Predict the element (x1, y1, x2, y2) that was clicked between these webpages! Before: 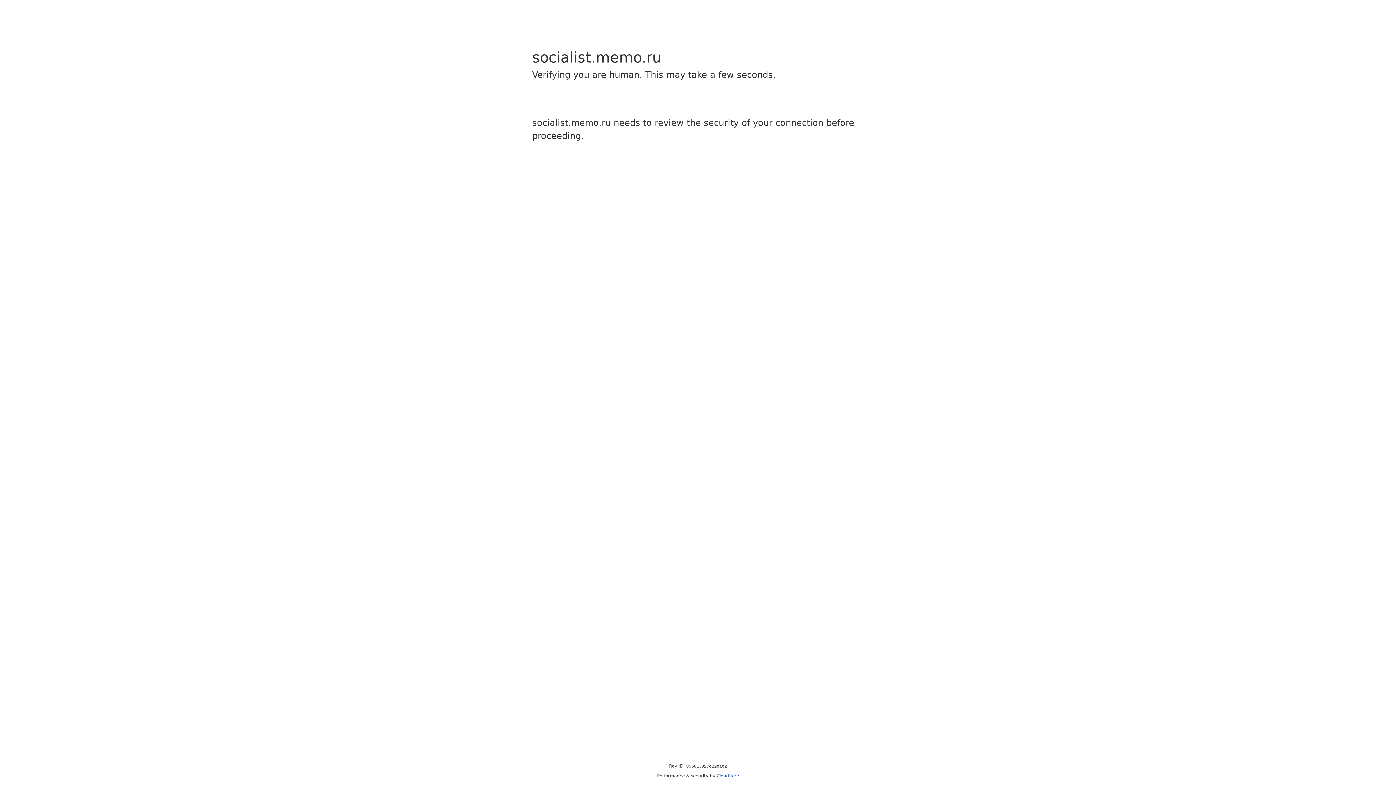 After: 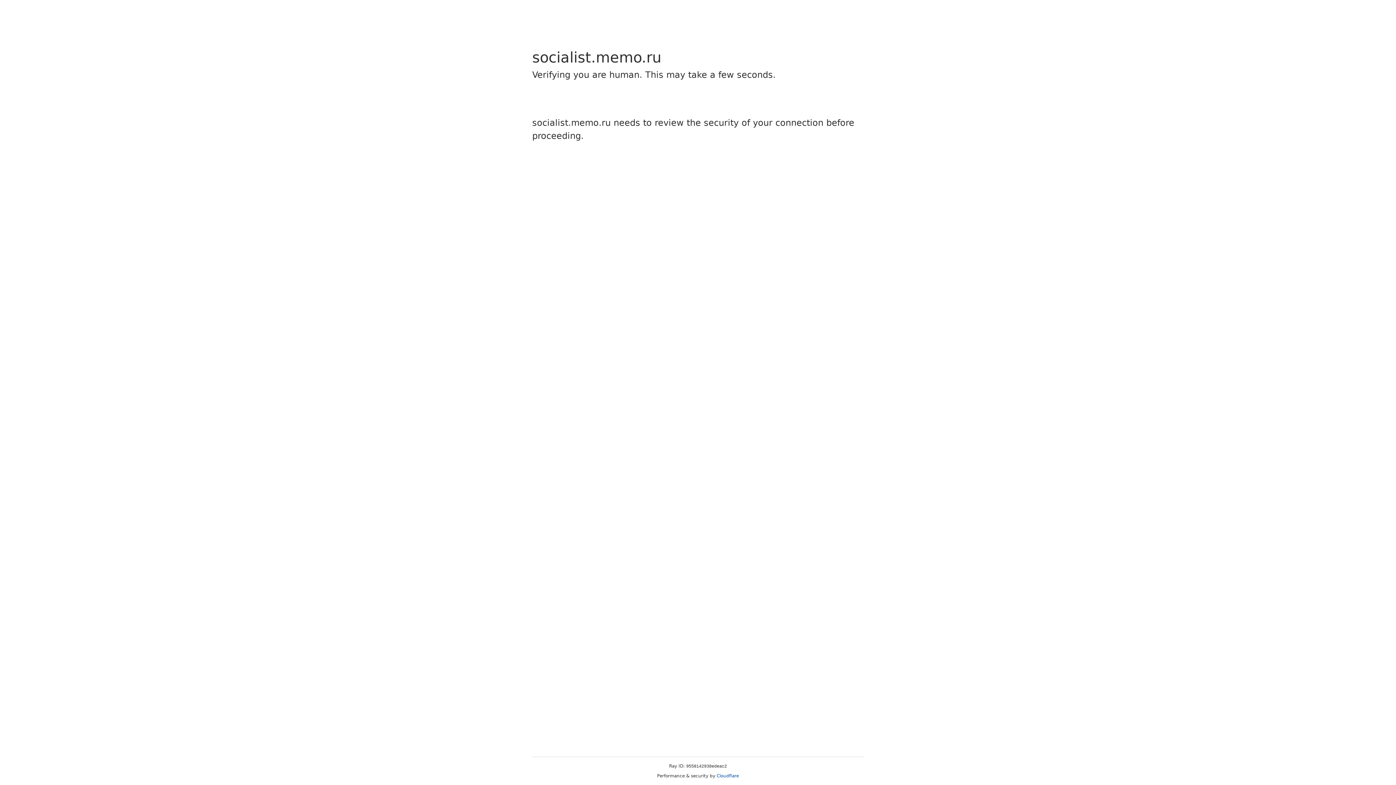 Action: bbox: (716, 773, 739, 778) label: Cloudflare